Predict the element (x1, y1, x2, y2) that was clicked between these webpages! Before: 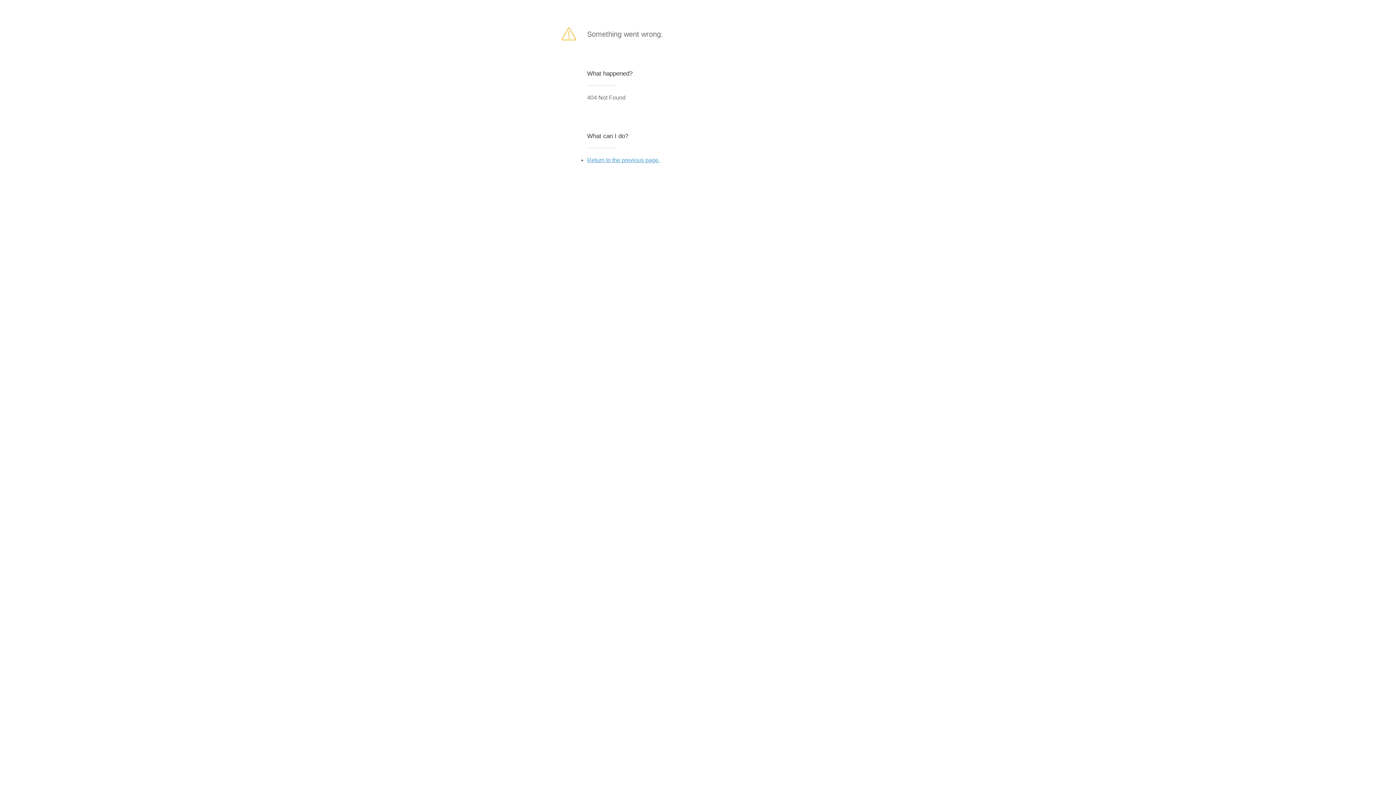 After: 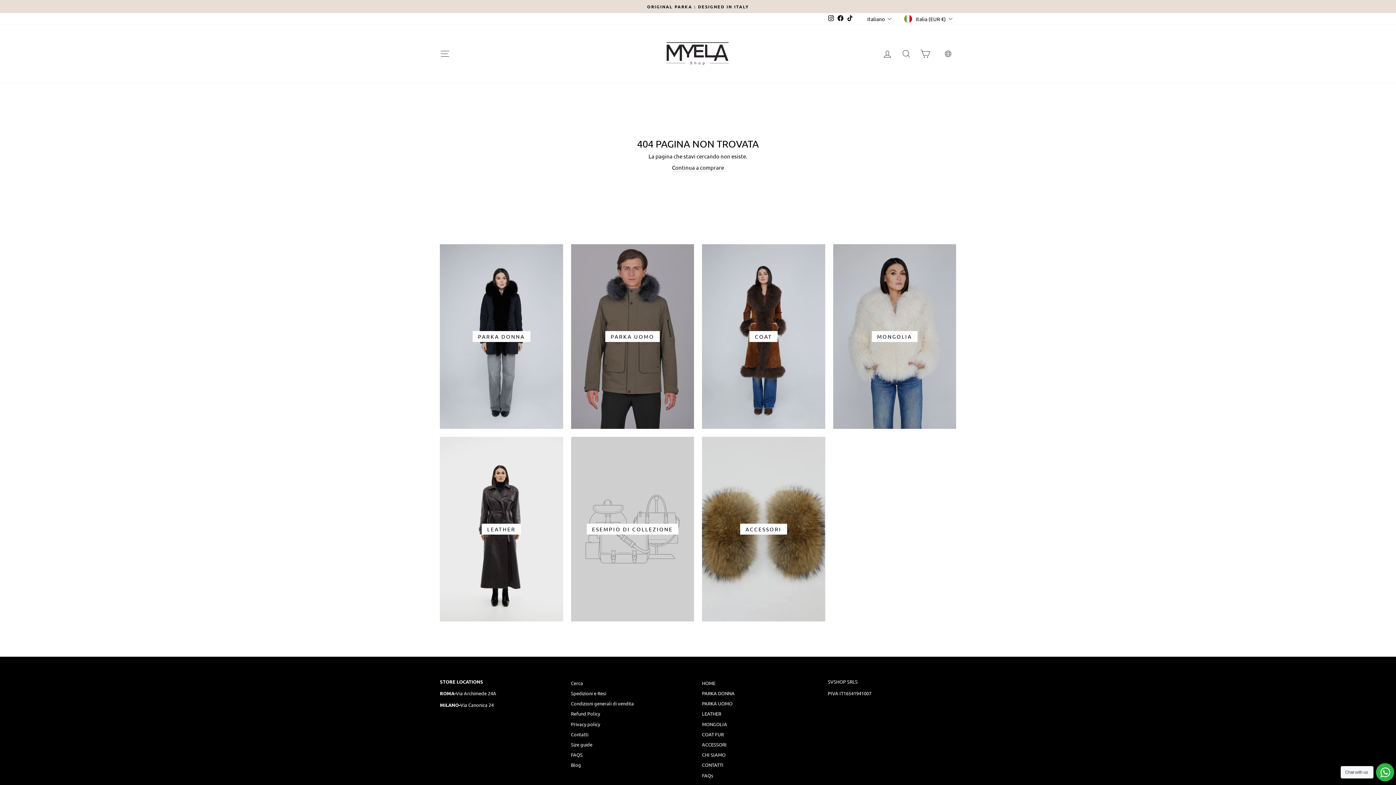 Action: label: Return to the previous page. bbox: (587, 157, 660, 163)